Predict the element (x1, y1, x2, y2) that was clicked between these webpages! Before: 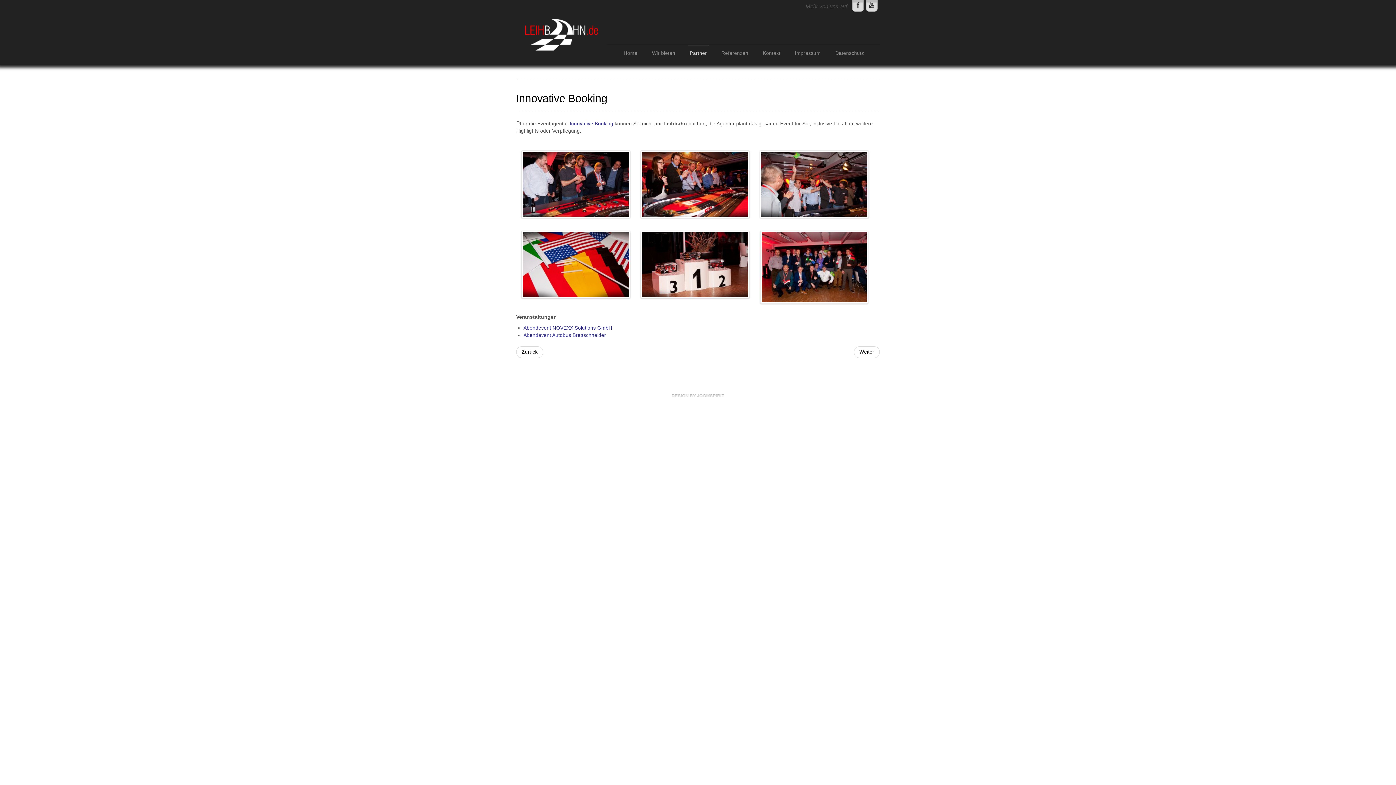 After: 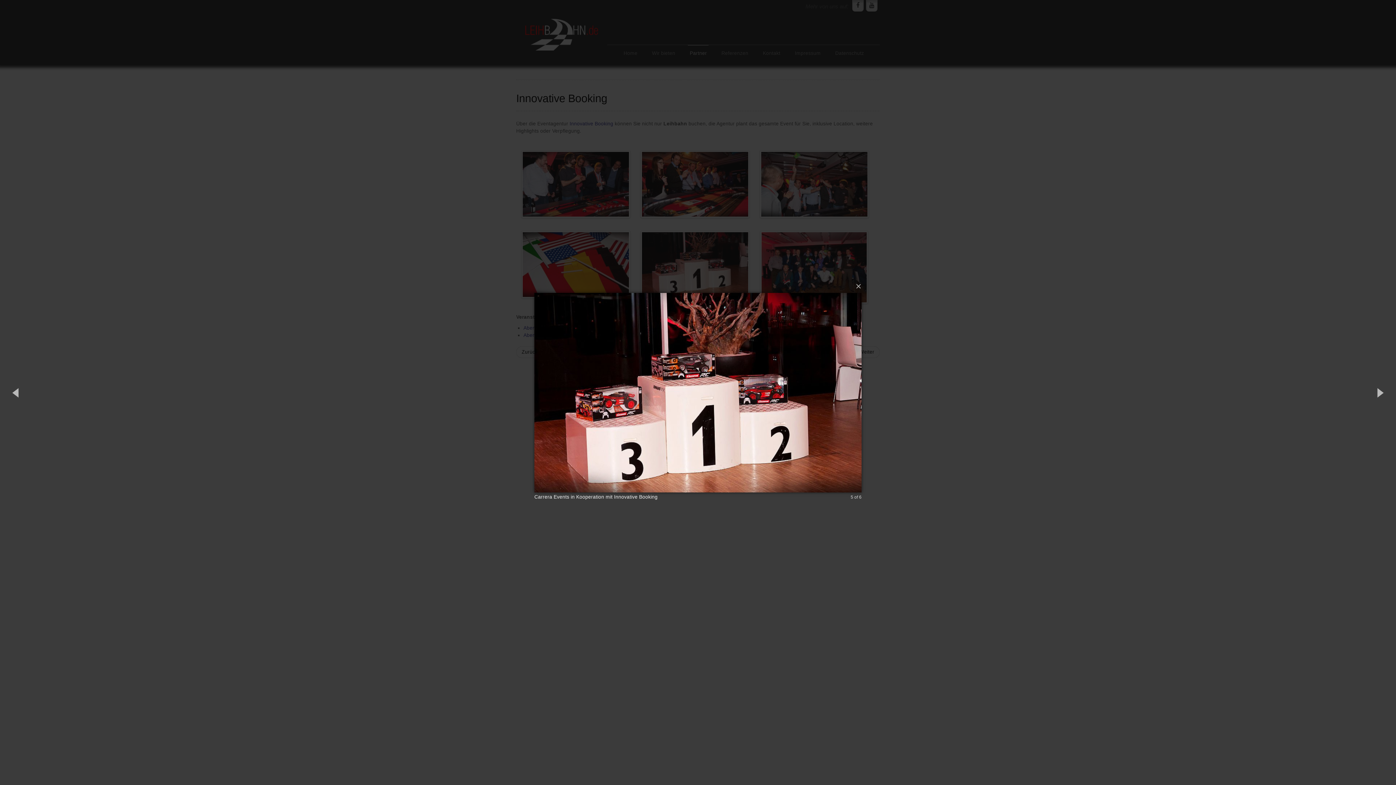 Action: bbox: (640, 261, 750, 267)